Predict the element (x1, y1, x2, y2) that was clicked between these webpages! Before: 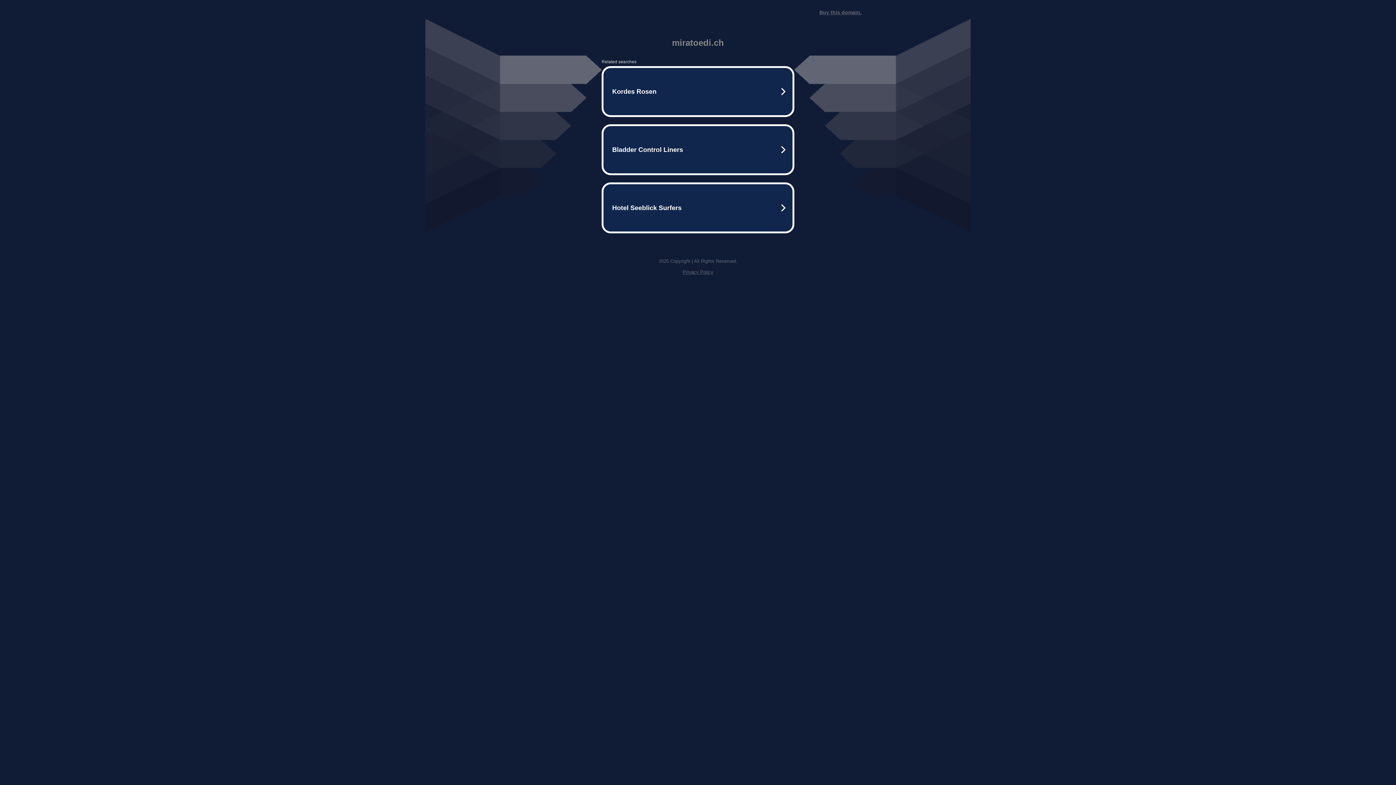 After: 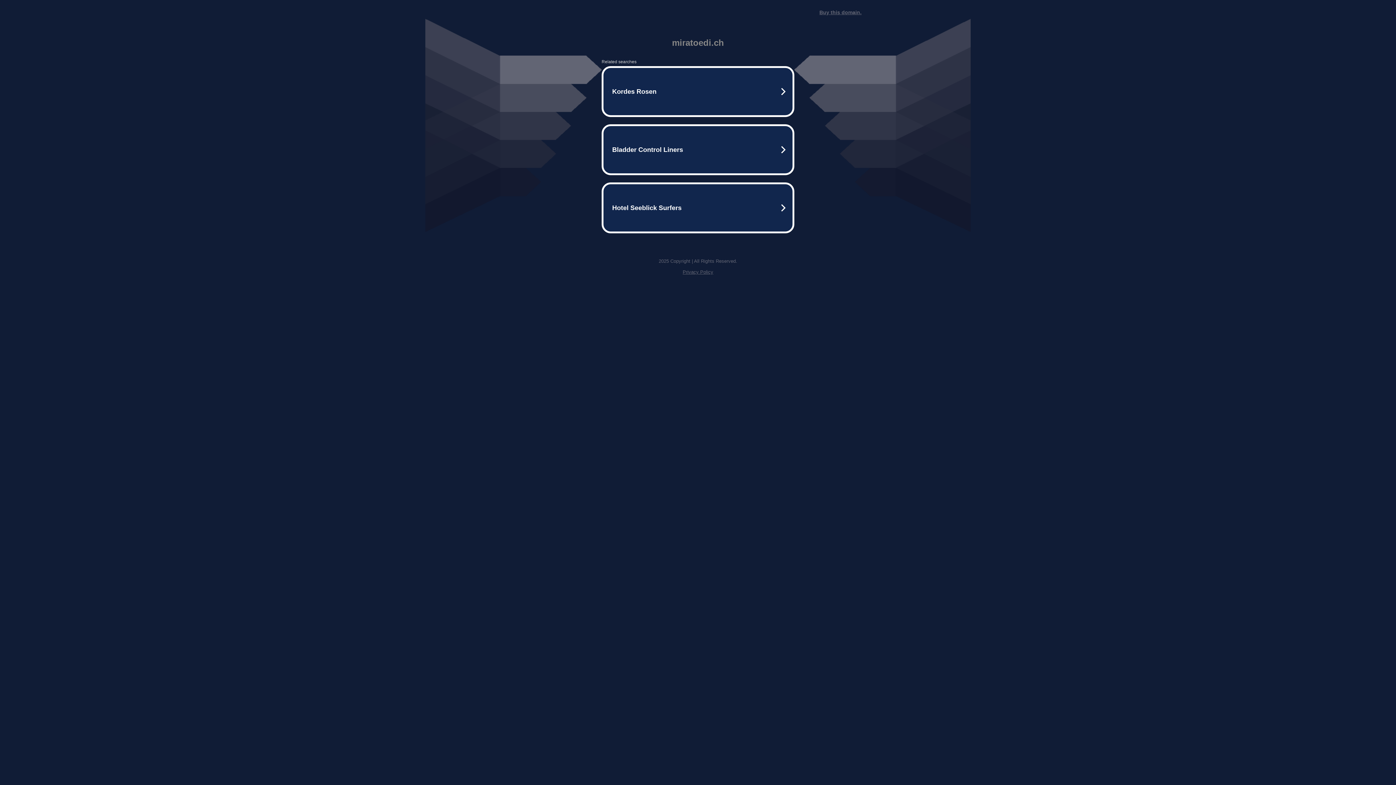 Action: bbox: (682, 269, 713, 274) label: Privacy Policy